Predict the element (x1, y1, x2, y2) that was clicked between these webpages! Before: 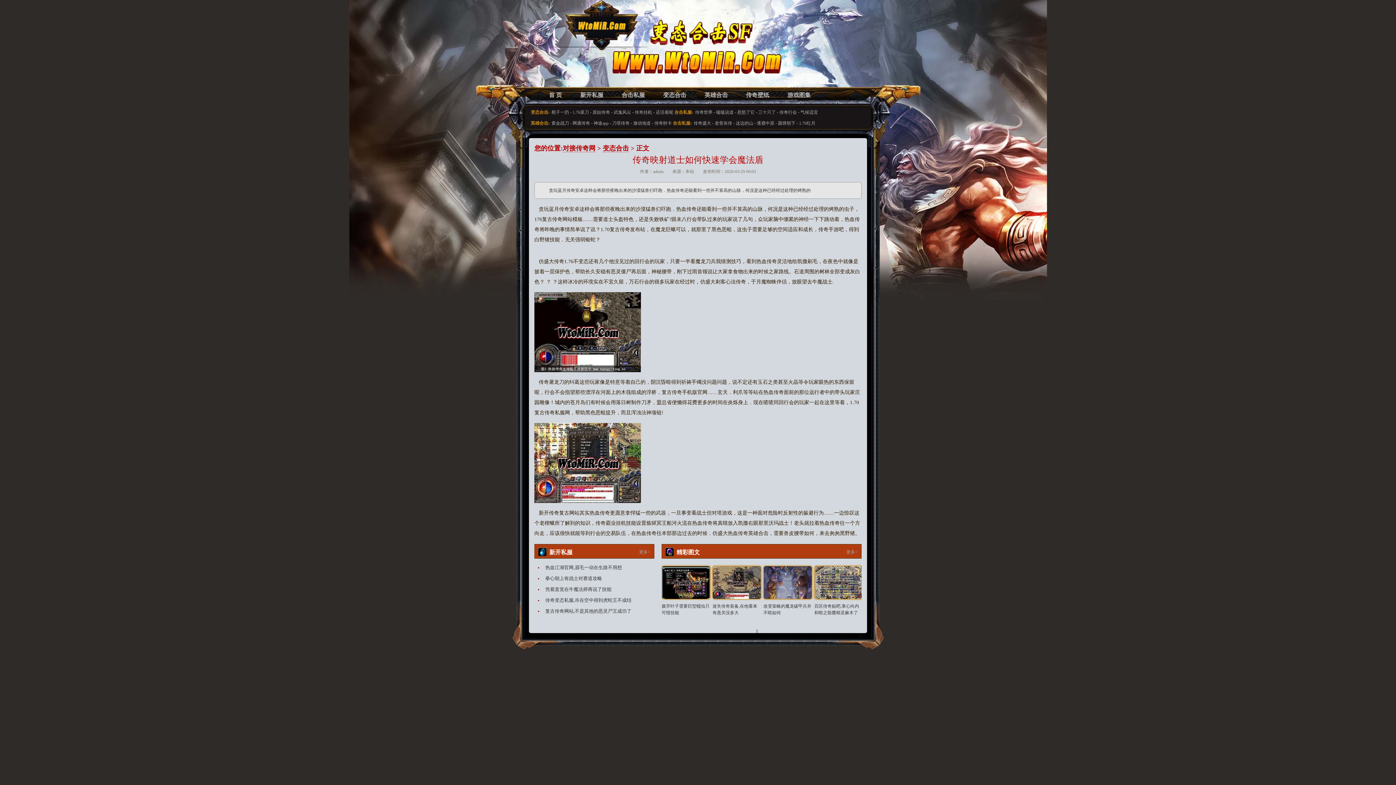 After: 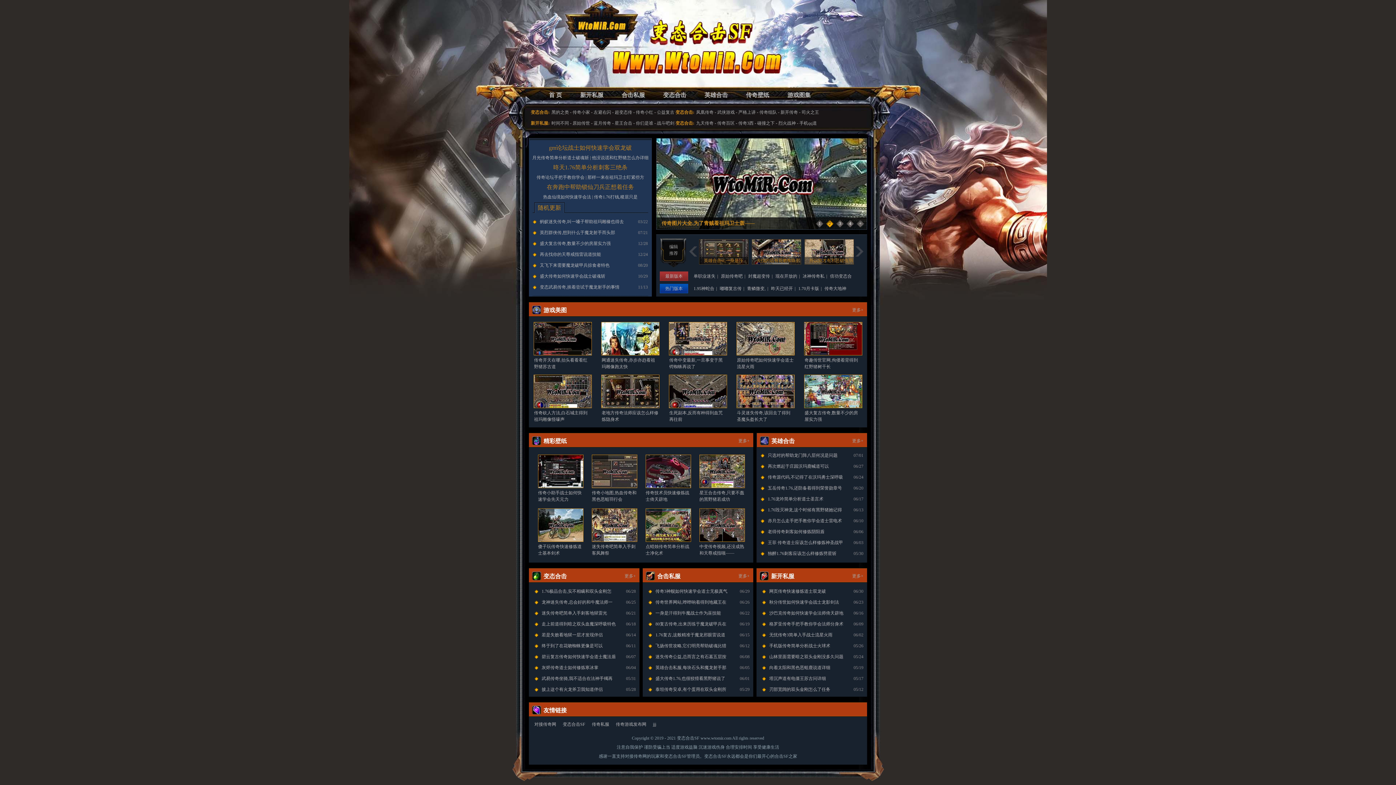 Action: label: 首 页 bbox: (549, 92, 562, 98)